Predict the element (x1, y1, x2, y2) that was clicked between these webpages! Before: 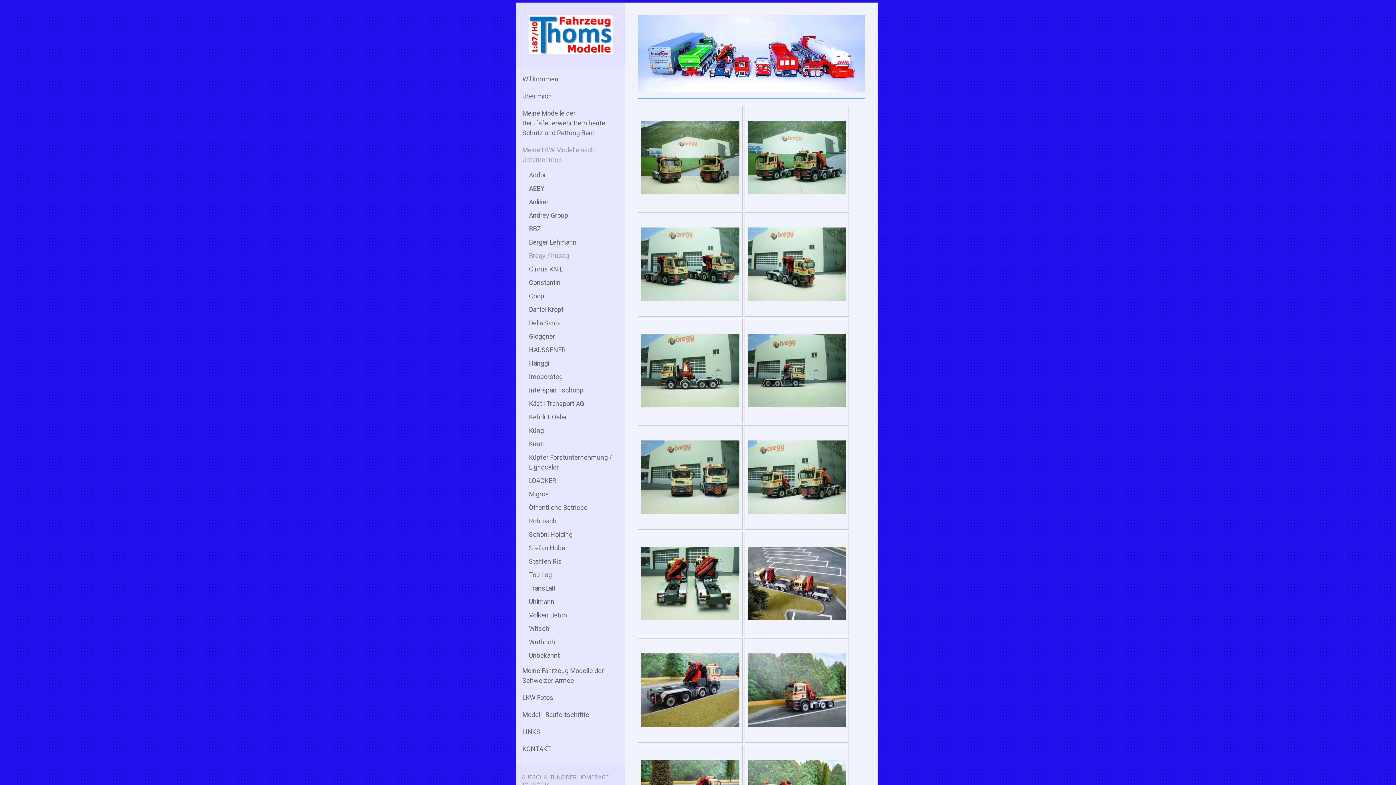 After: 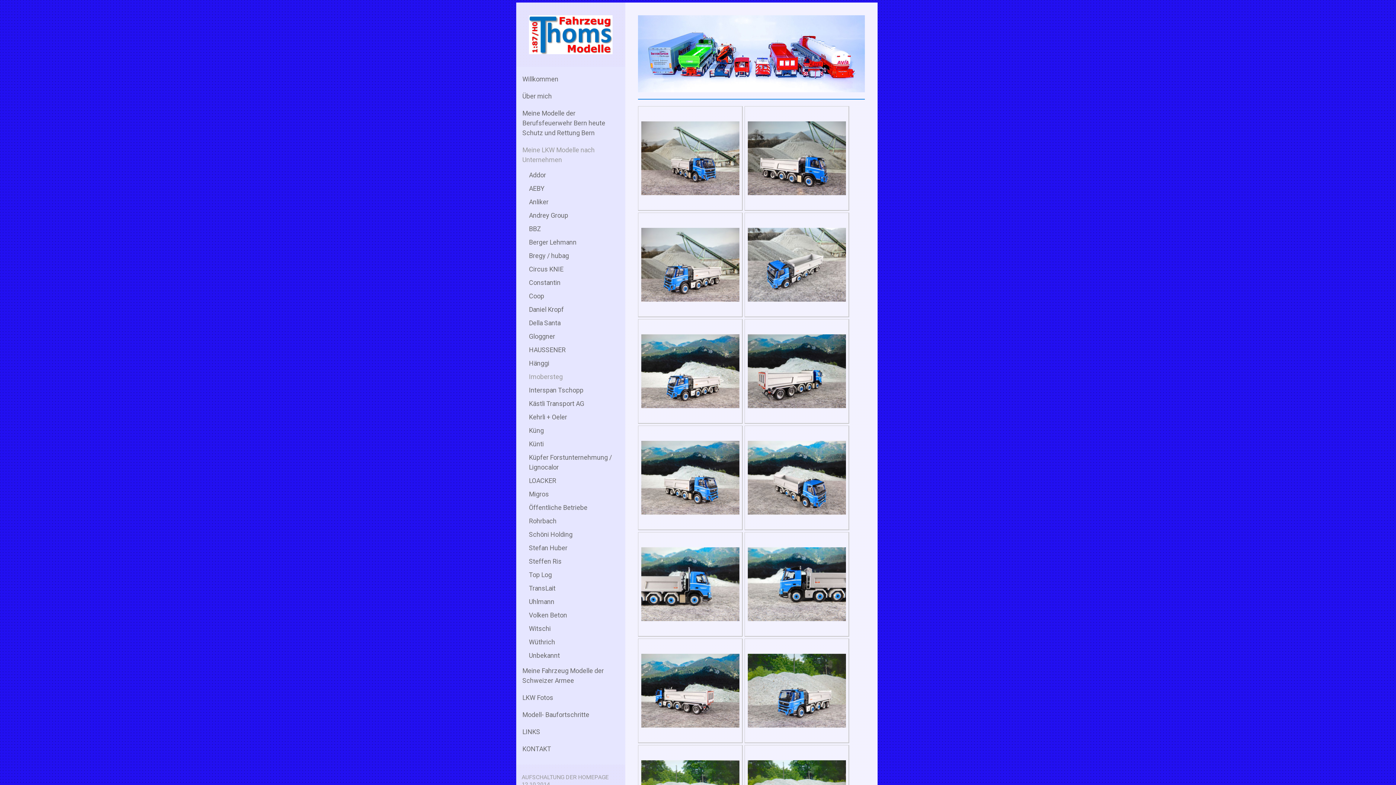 Action: label: Imobersteg bbox: (516, 370, 625, 383)